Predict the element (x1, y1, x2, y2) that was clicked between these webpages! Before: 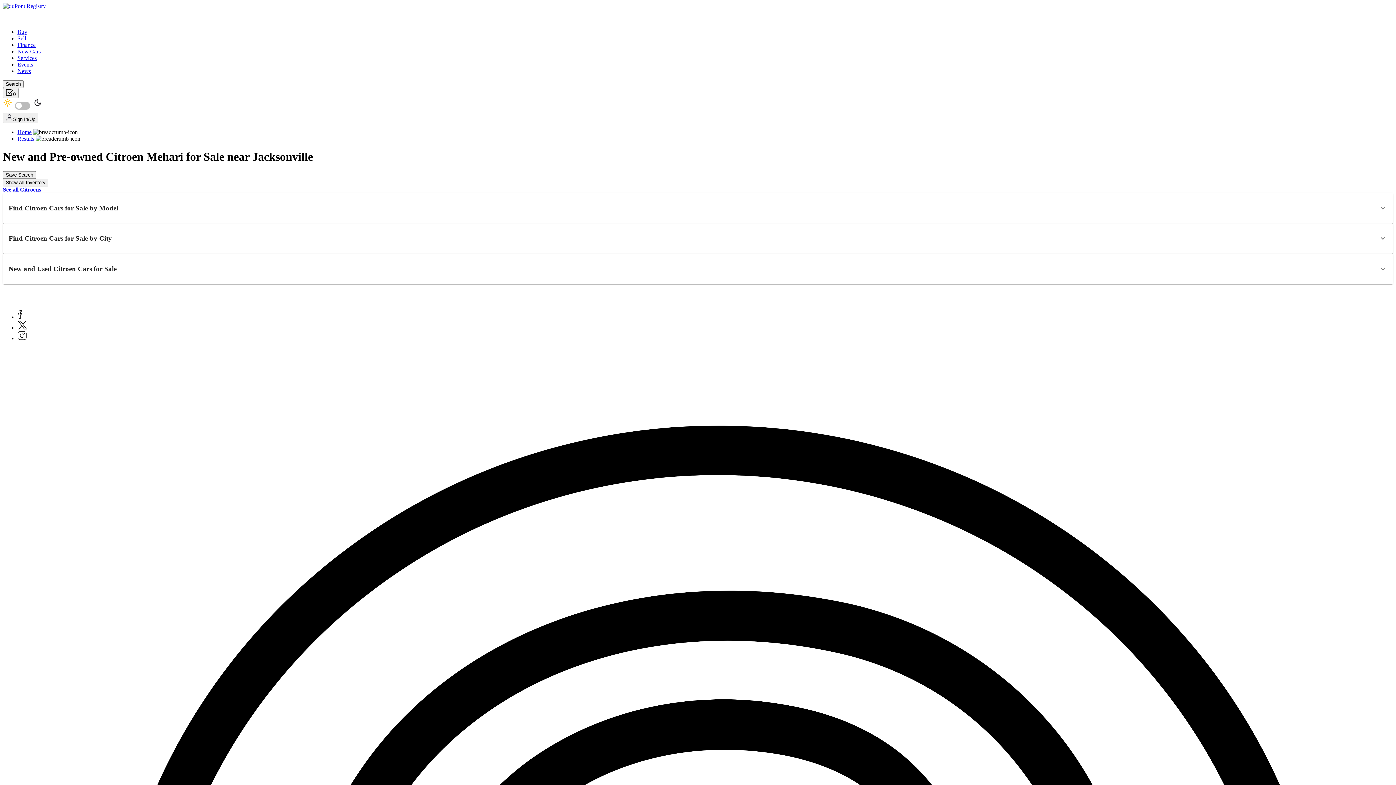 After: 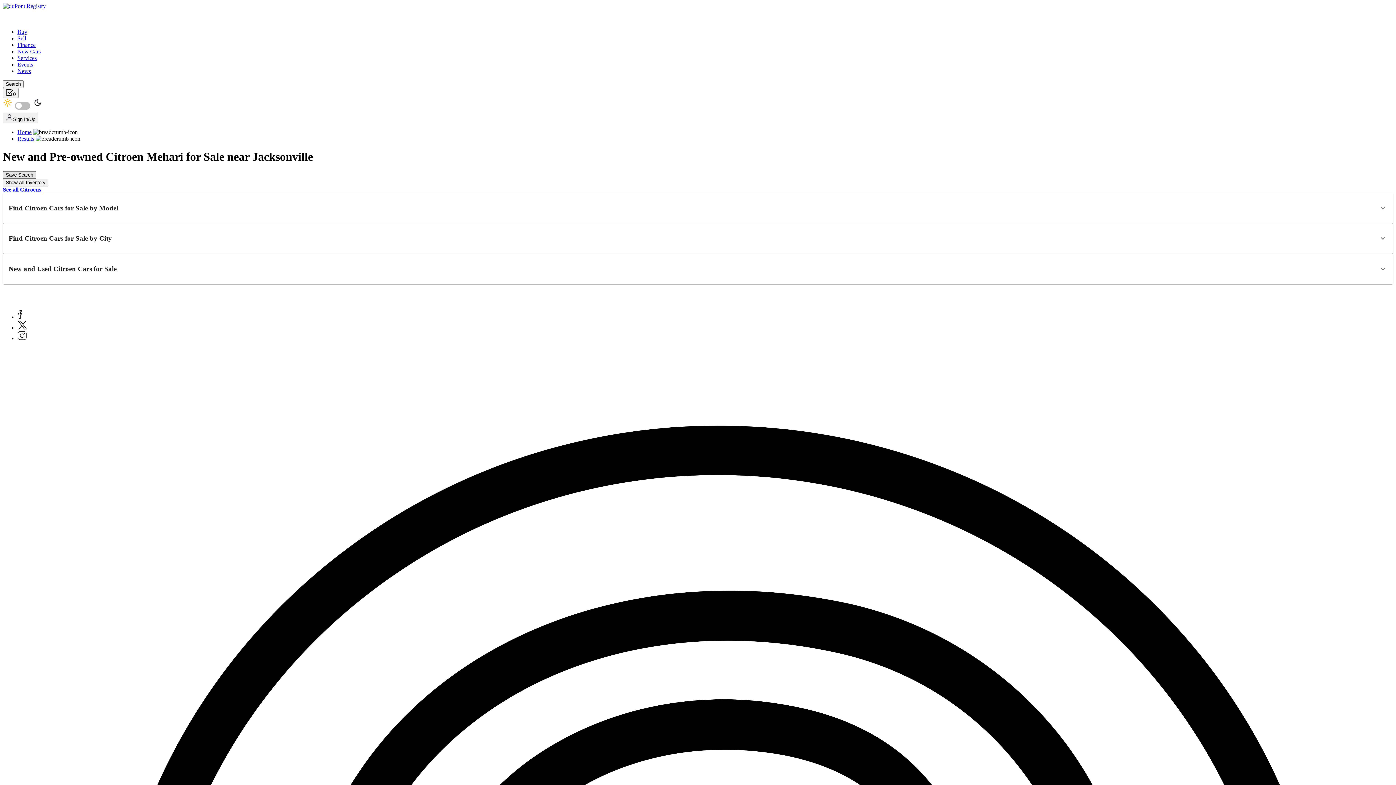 Action: bbox: (2, 171, 36, 178) label: Save Search